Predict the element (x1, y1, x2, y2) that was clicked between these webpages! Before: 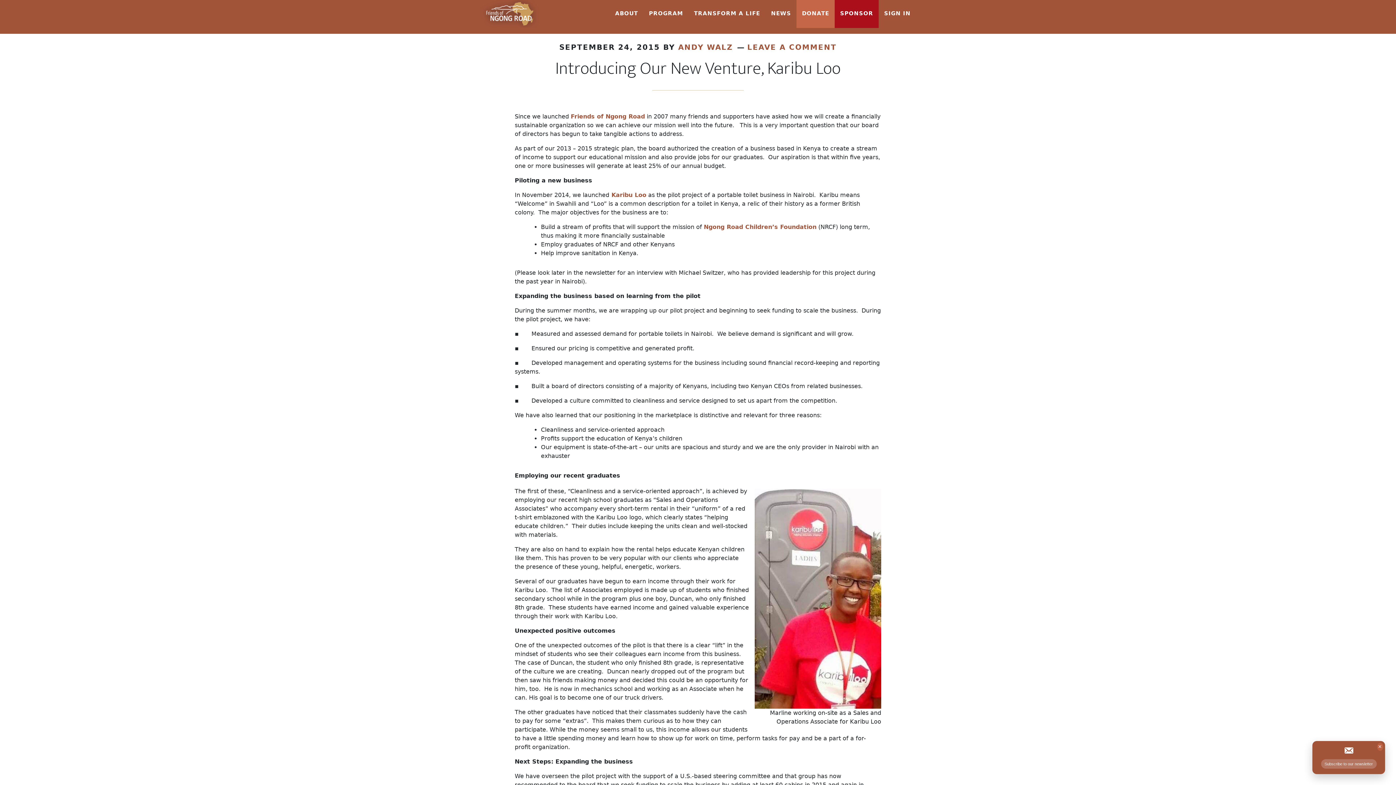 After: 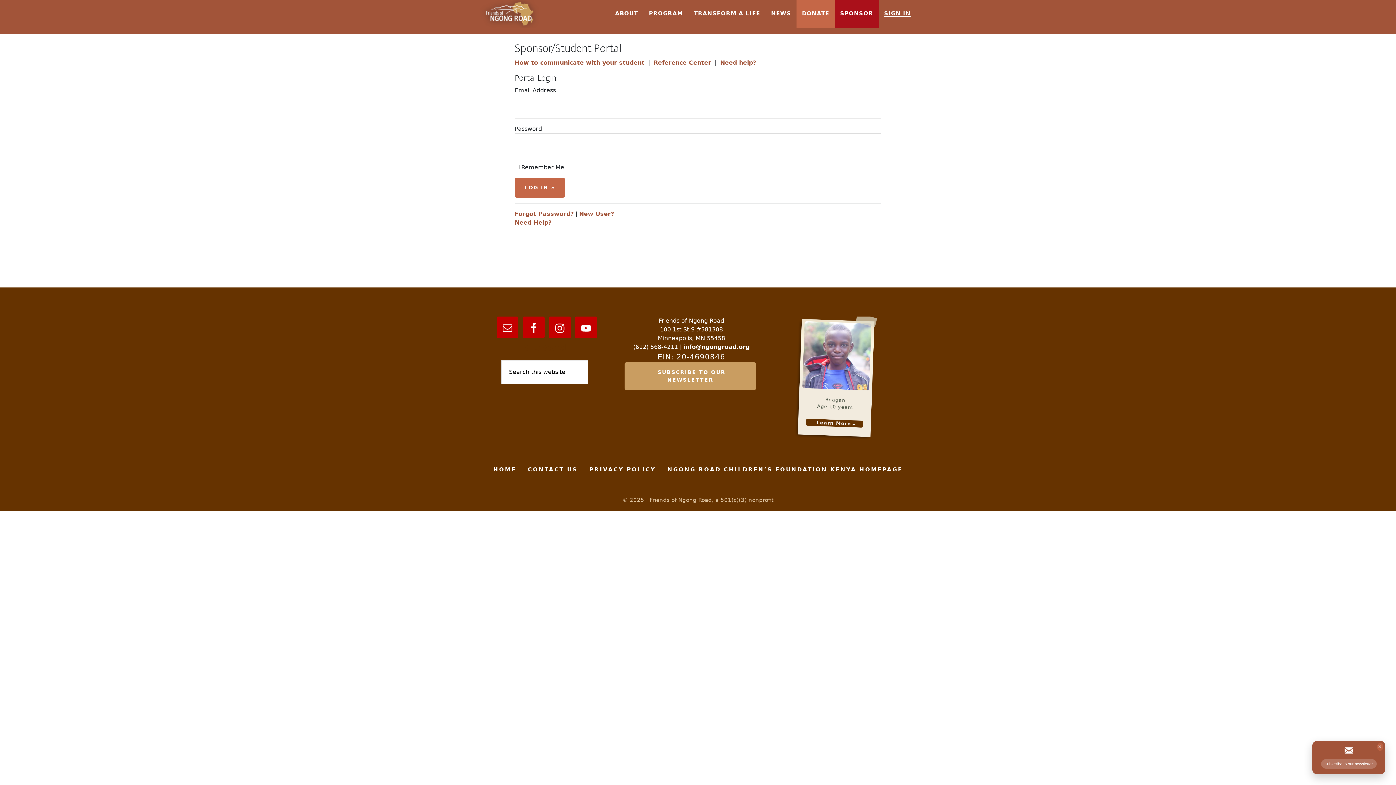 Action: bbox: (878, 0, 916, 28) label: SIGN IN